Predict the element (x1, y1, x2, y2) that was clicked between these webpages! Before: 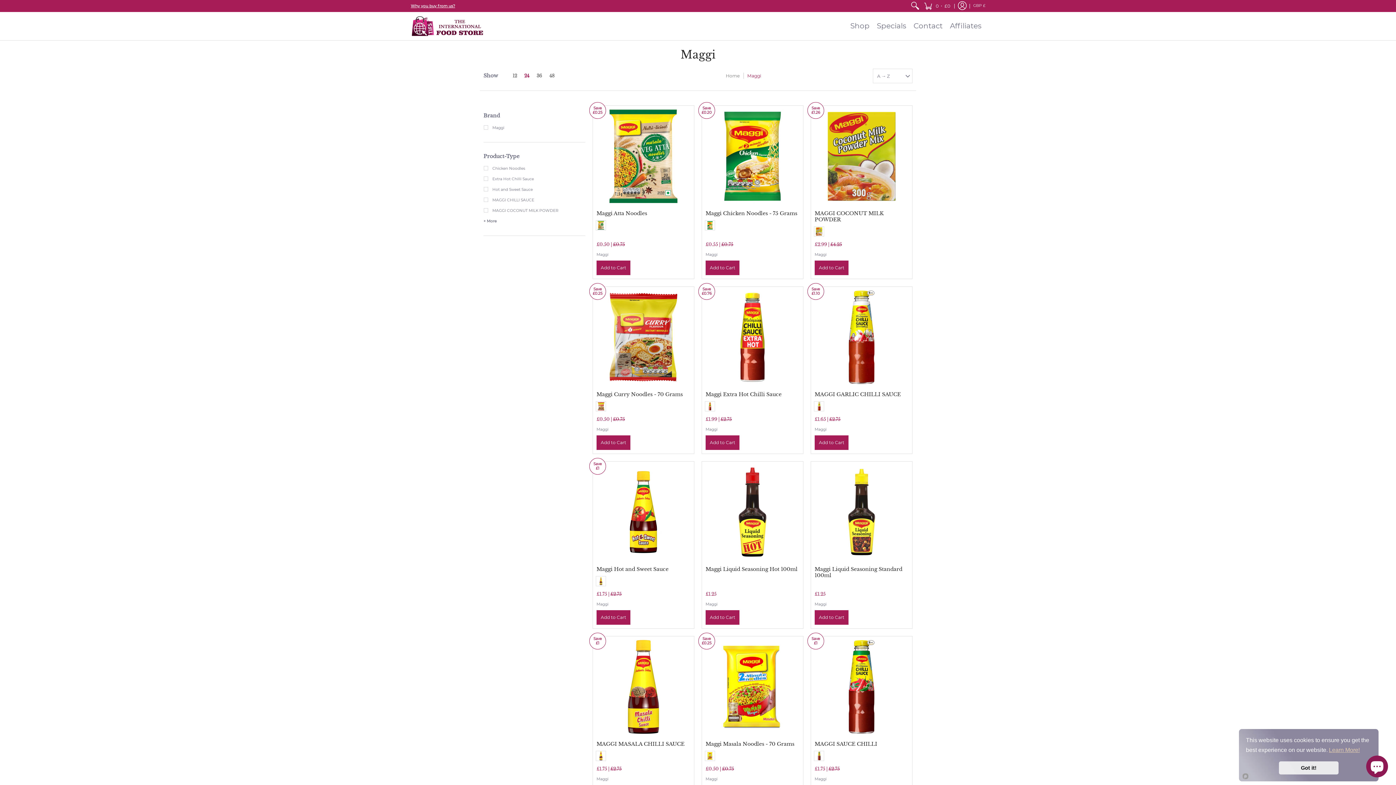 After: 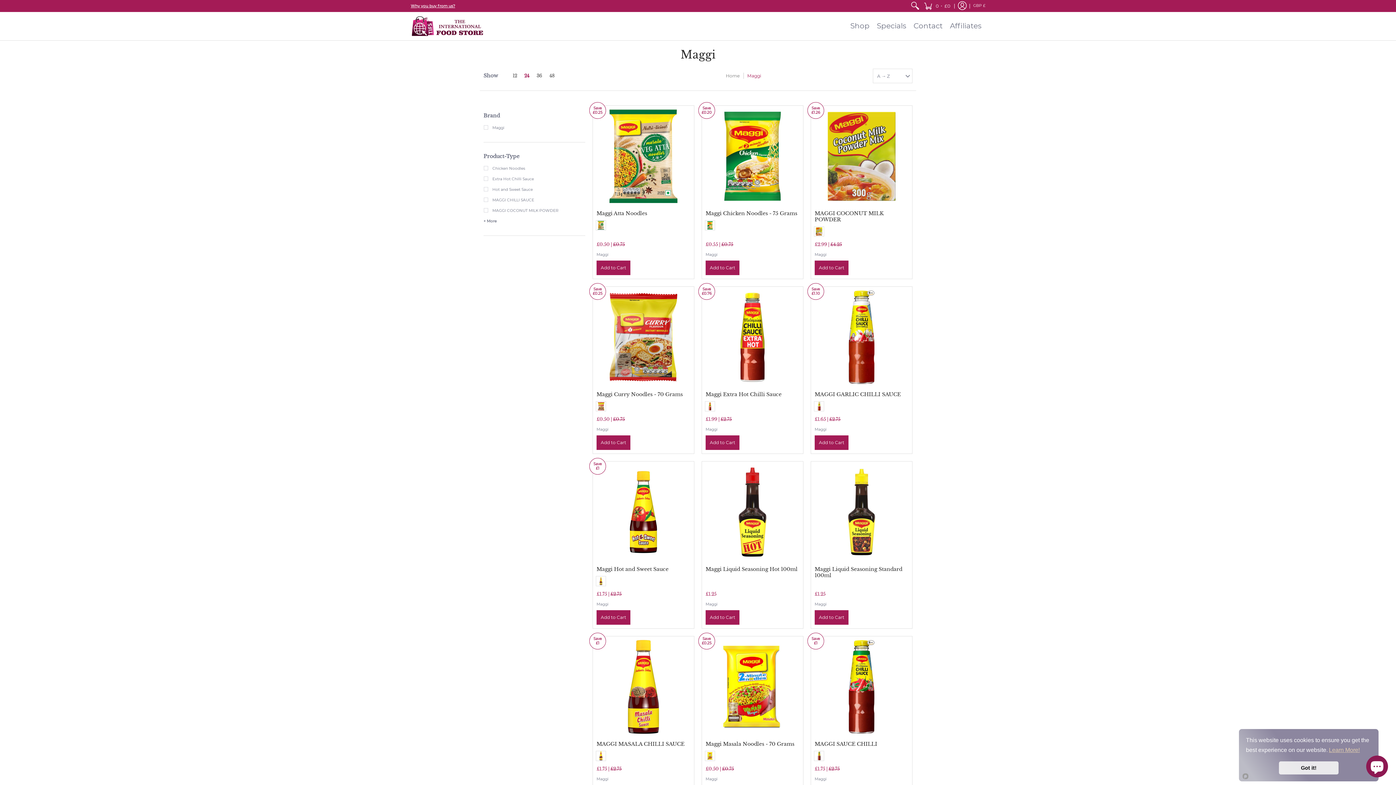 Action: bbox: (814, 252, 826, 257) label: Maggi